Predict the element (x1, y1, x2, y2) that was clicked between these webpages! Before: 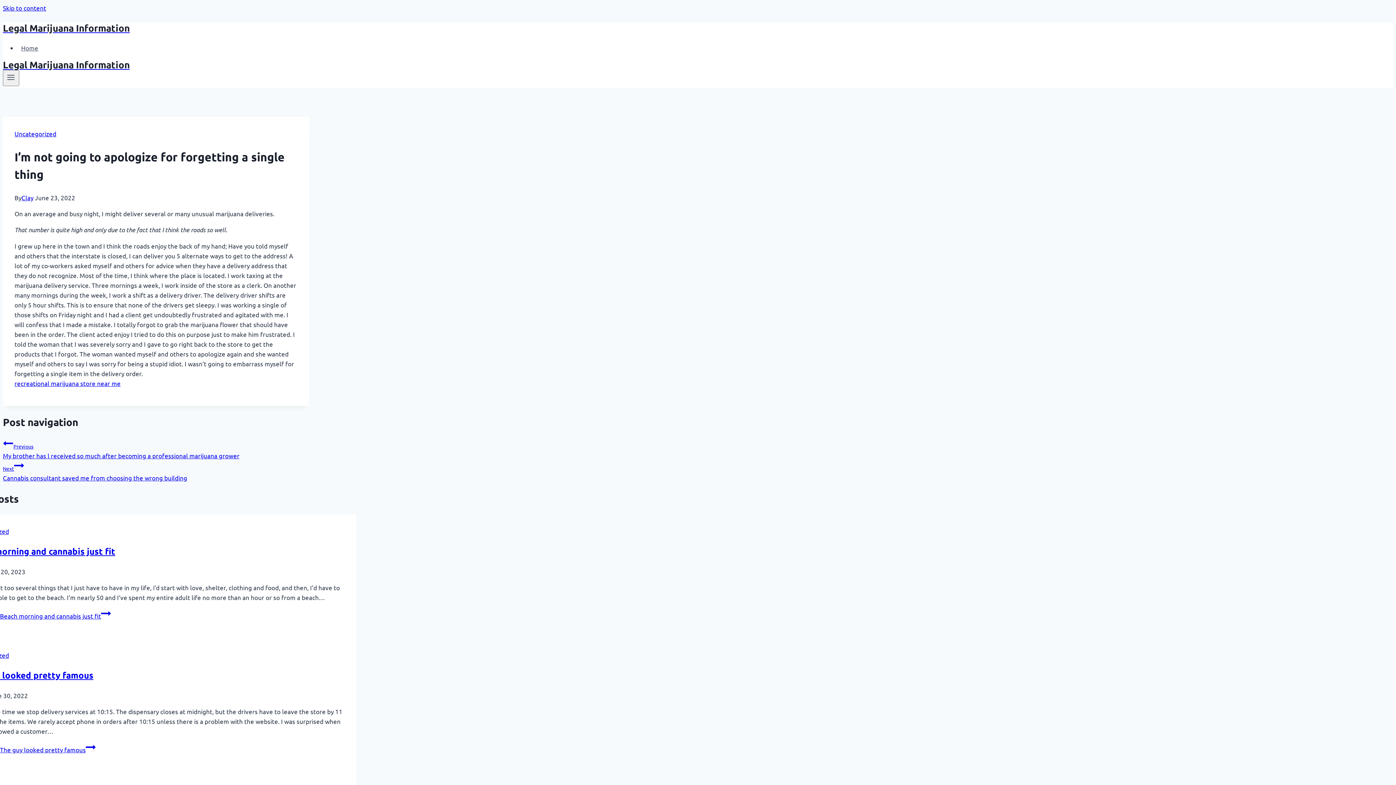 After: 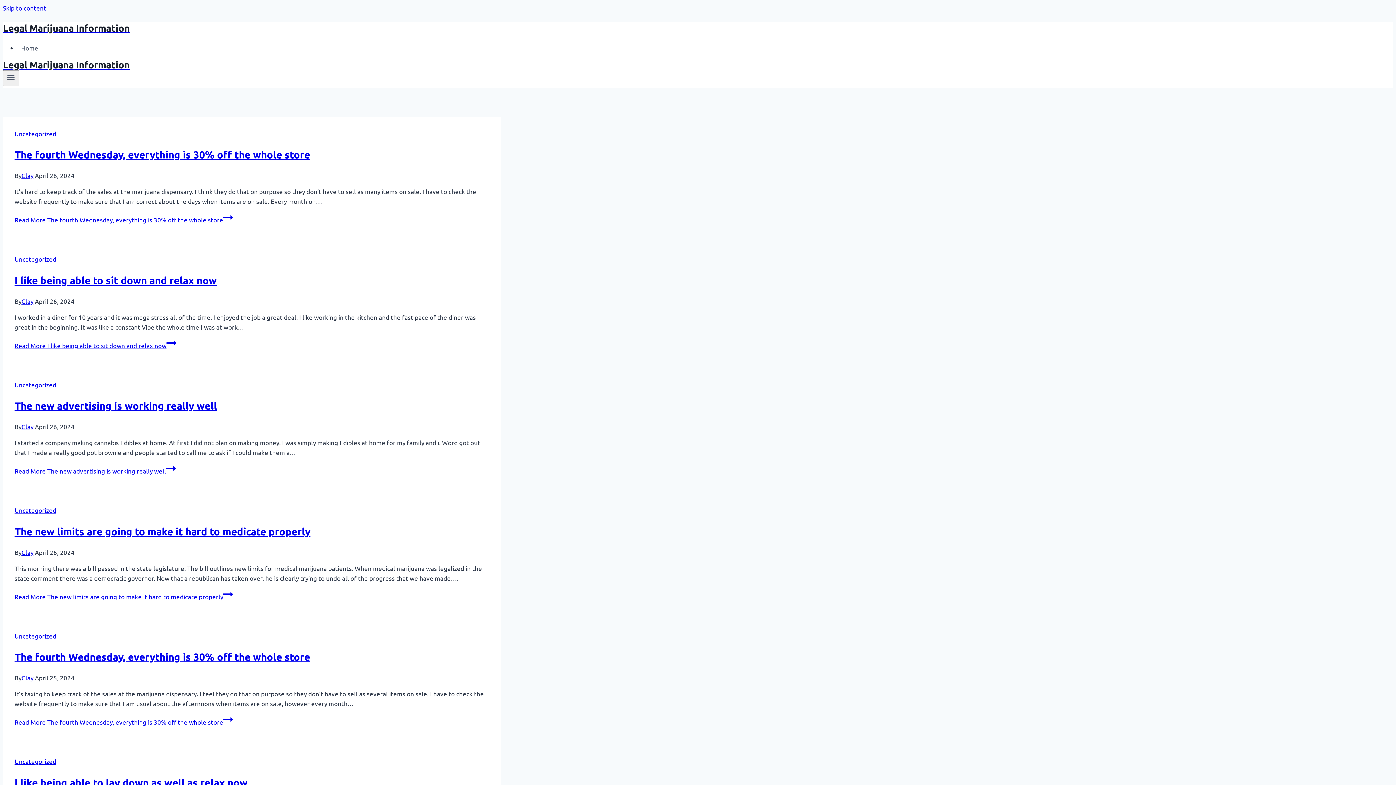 Action: label: Legal Marijuana Information bbox: (2, 22, 500, 33)